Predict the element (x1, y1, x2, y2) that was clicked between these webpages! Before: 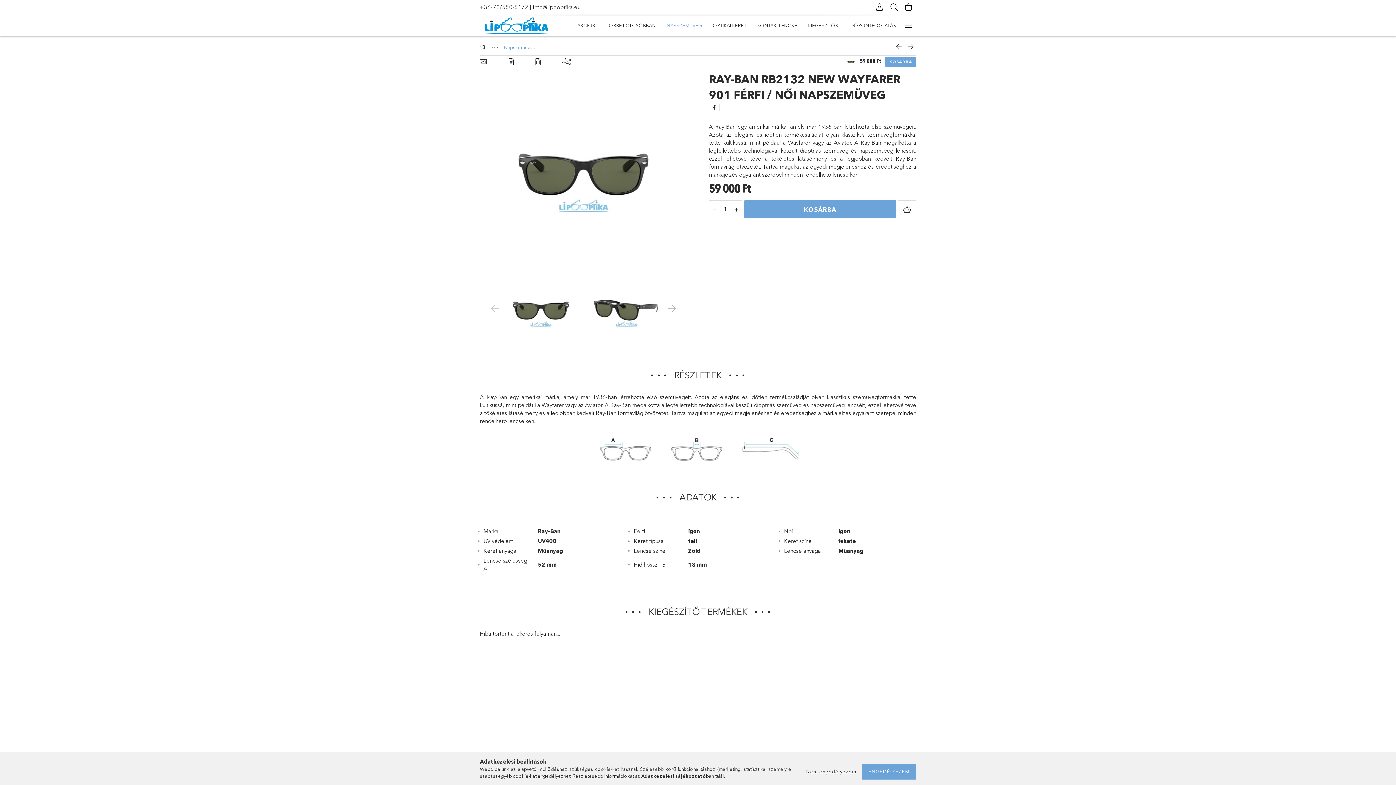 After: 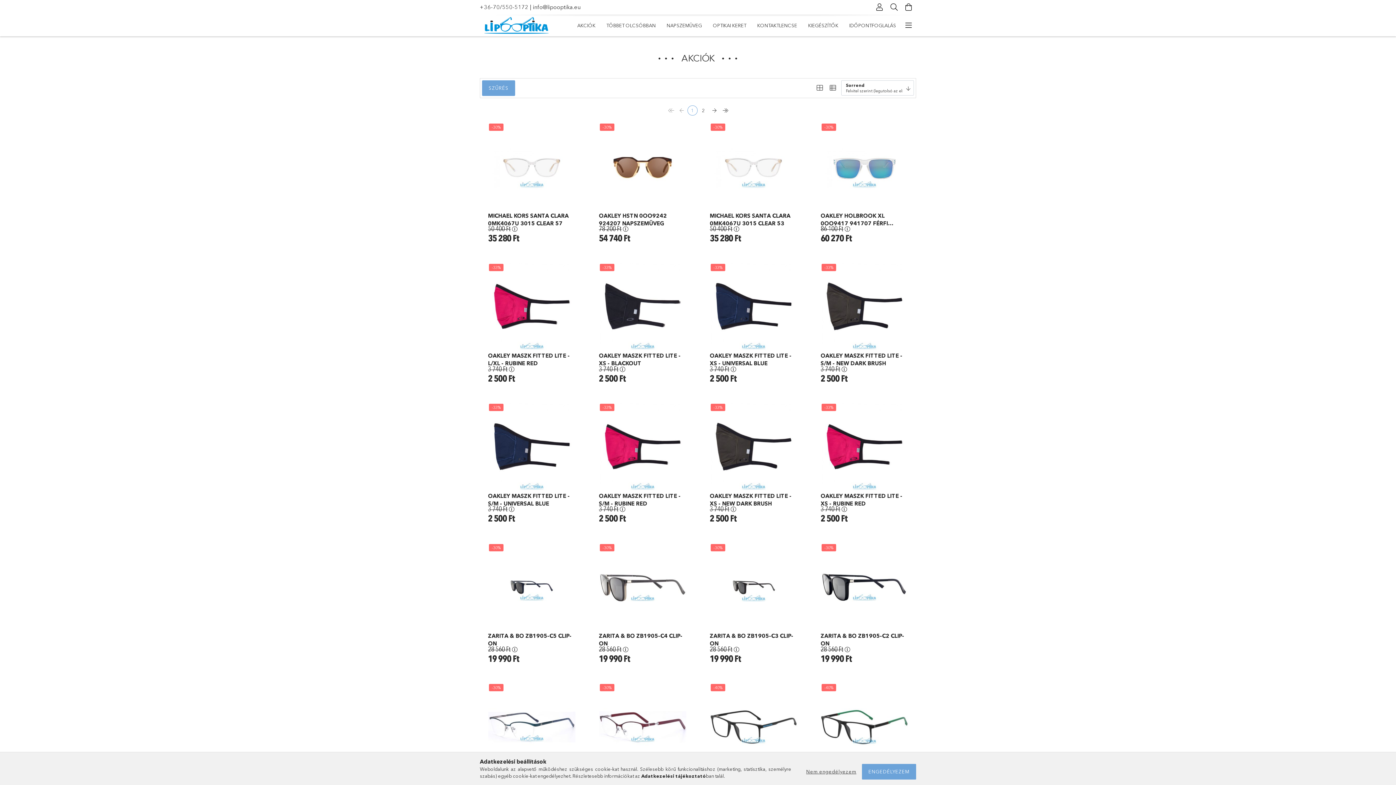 Action: bbox: (572, 16, 601, 34) label: AKCIÓK